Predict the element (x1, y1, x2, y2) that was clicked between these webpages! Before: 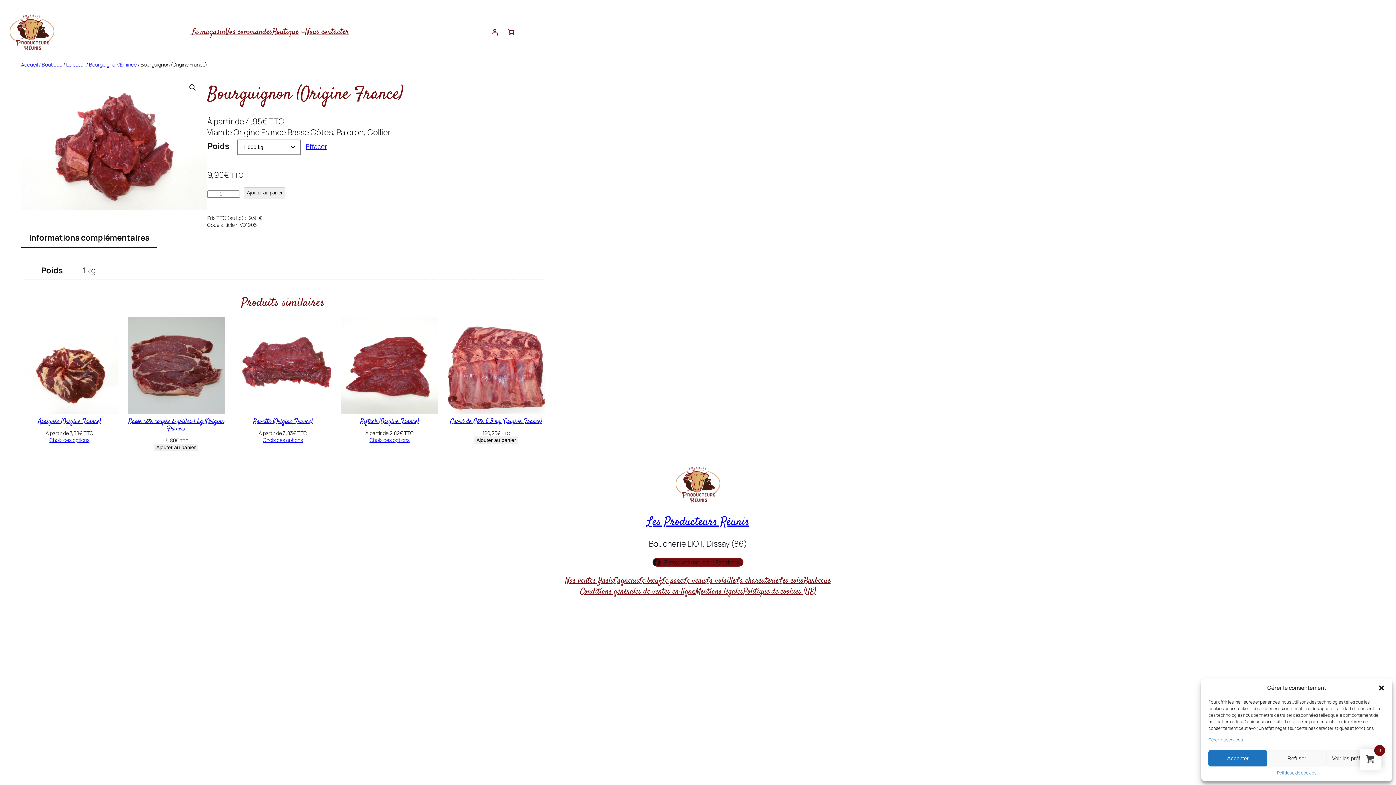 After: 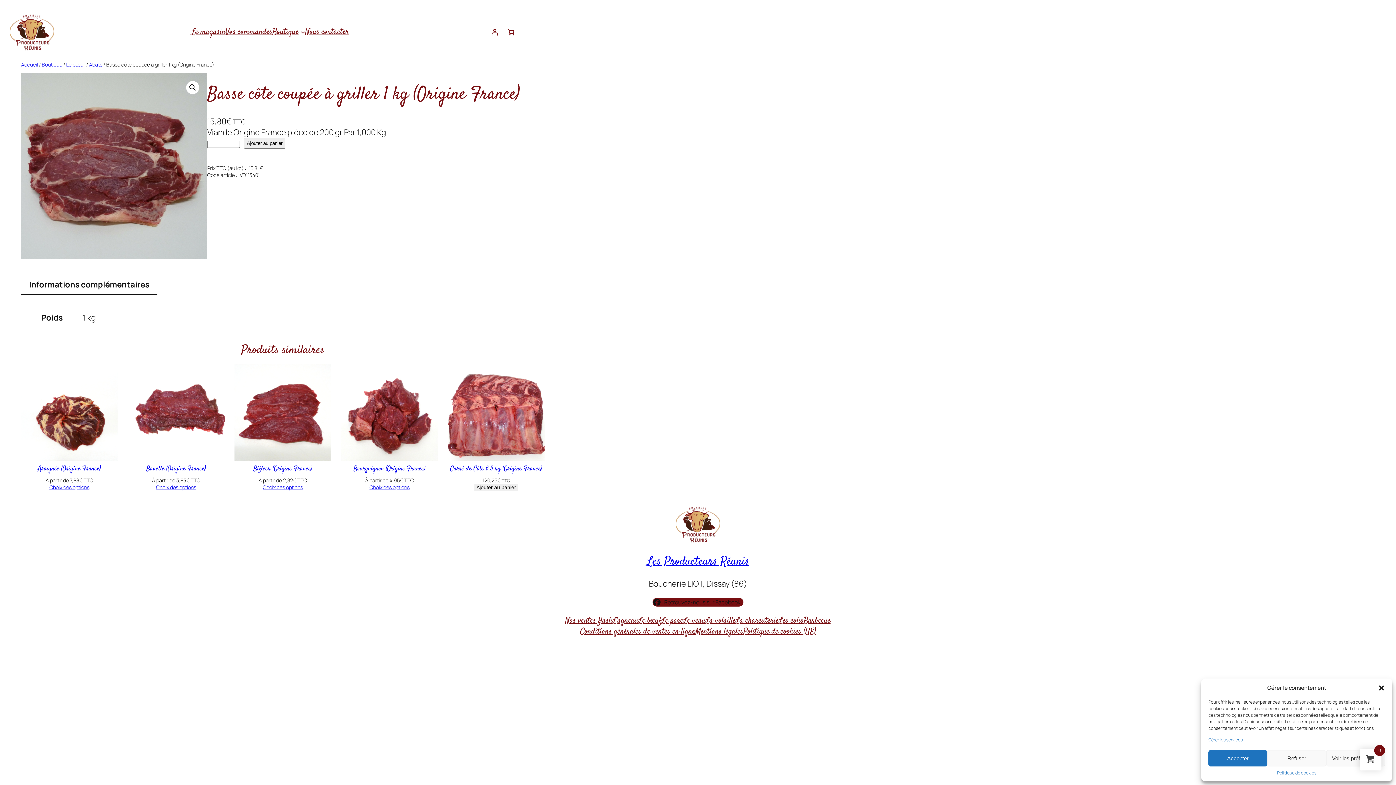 Action: bbox: (128, 417, 224, 433) label: Basse côte coupée à griller 1 kg (Origine France)